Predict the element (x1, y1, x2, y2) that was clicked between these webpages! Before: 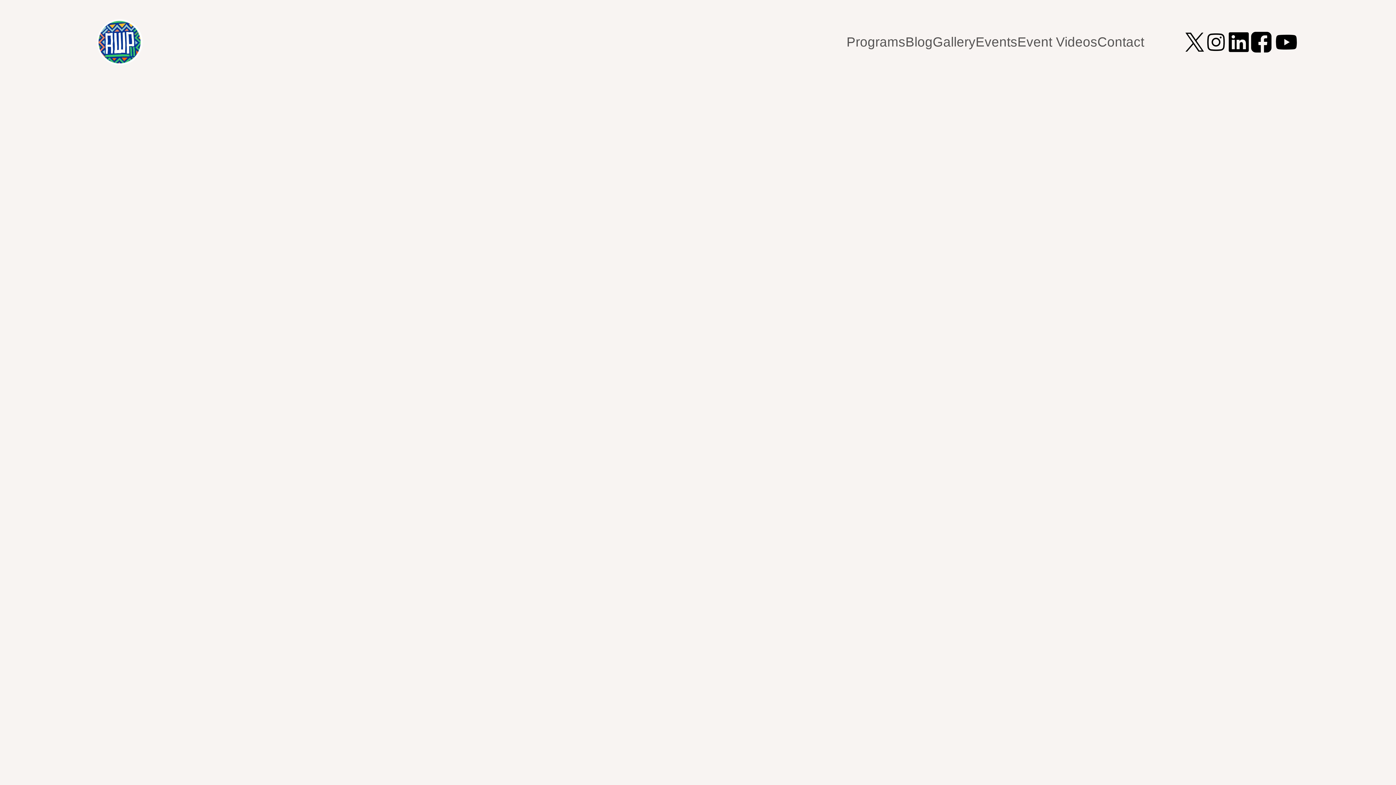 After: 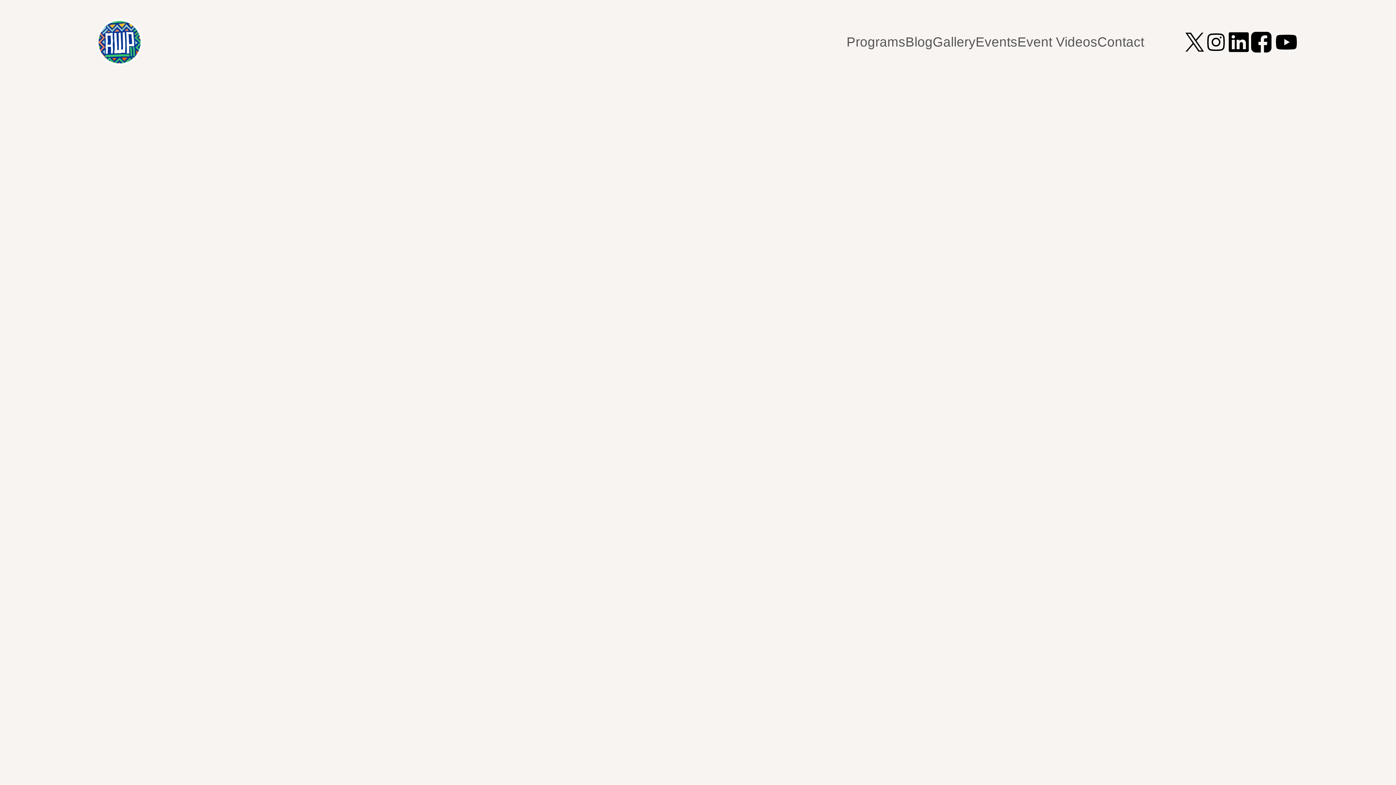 Action: bbox: (1205, 30, 1228, 53)